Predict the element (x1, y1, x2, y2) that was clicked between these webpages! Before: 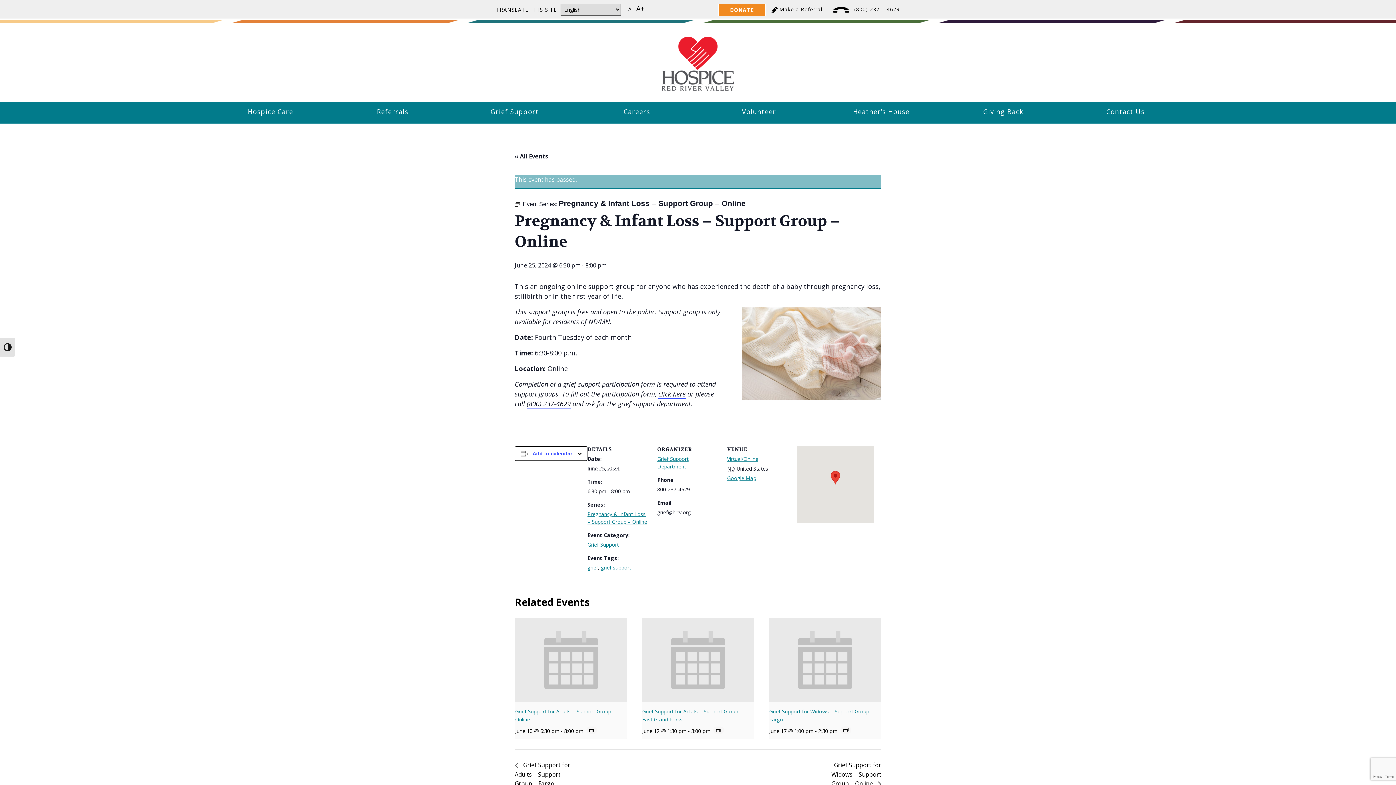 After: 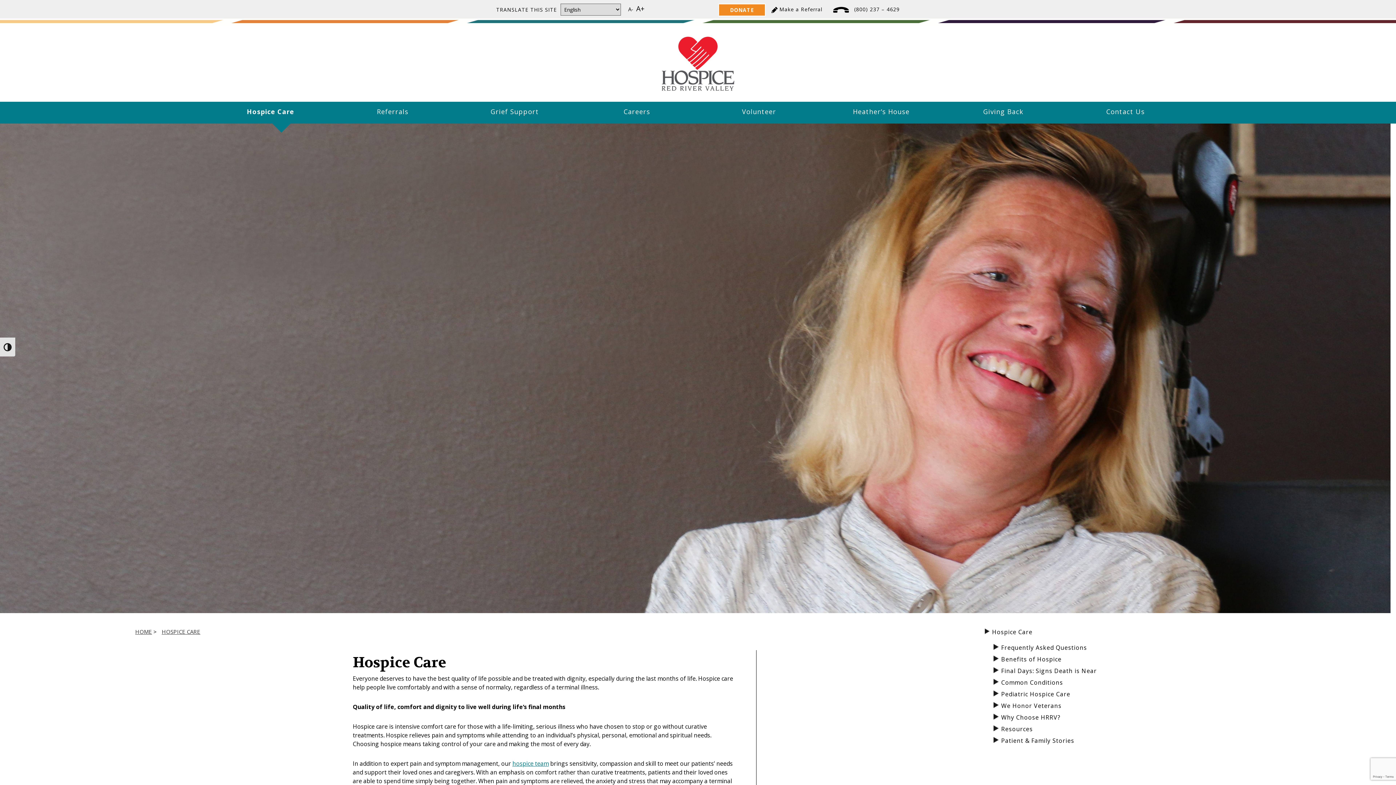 Action: label: Hospice Care bbox: (209, 101, 331, 121)